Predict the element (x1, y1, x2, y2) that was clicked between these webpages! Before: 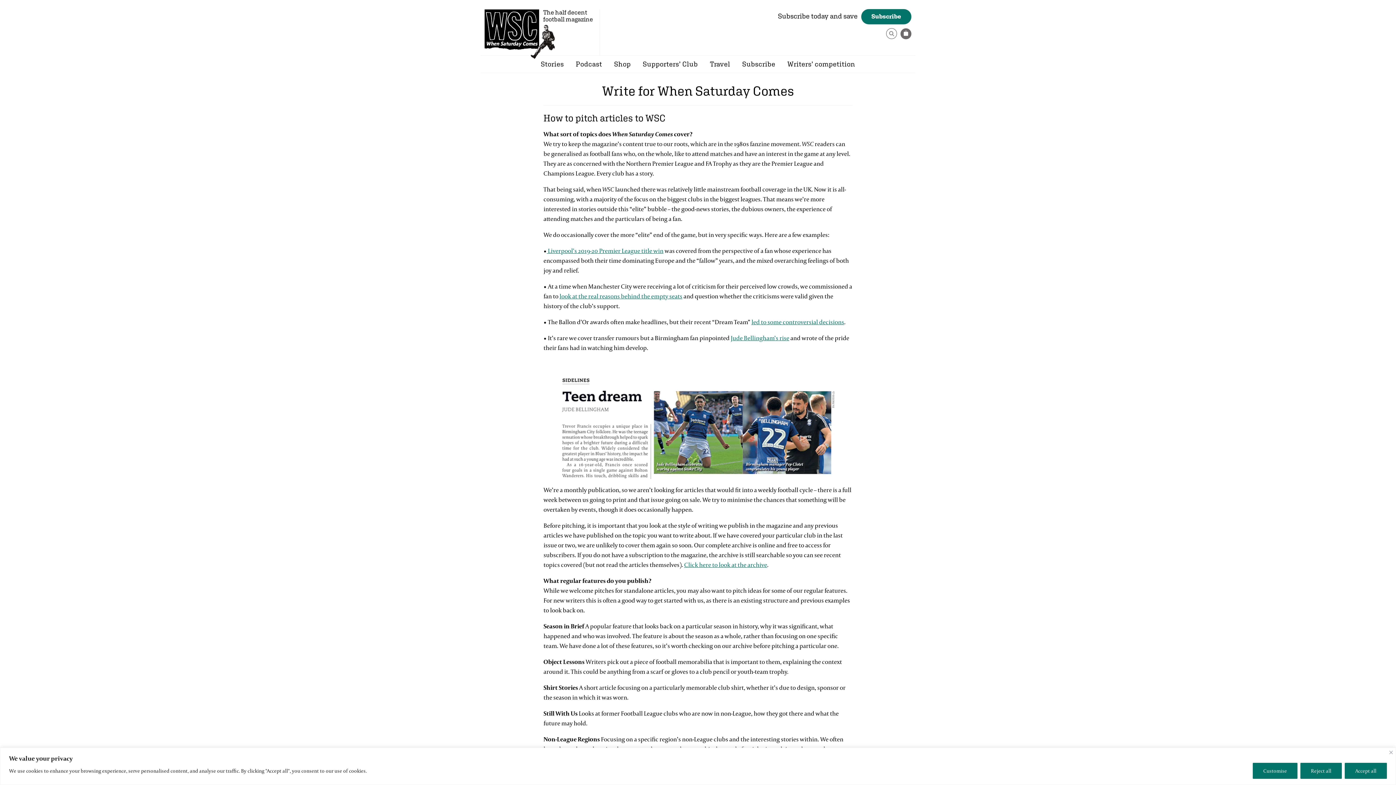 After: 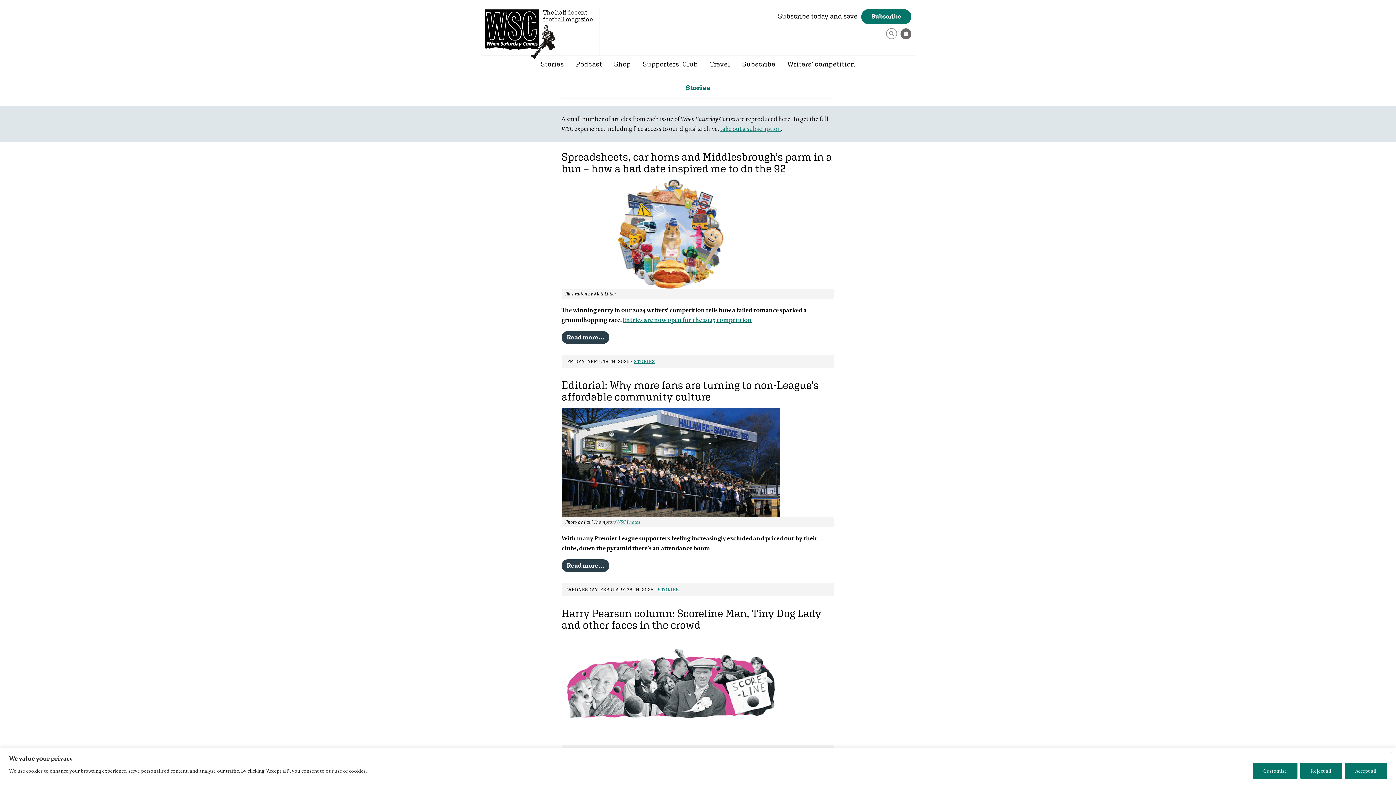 Action: bbox: (535, 55, 569, 72) label: Stories